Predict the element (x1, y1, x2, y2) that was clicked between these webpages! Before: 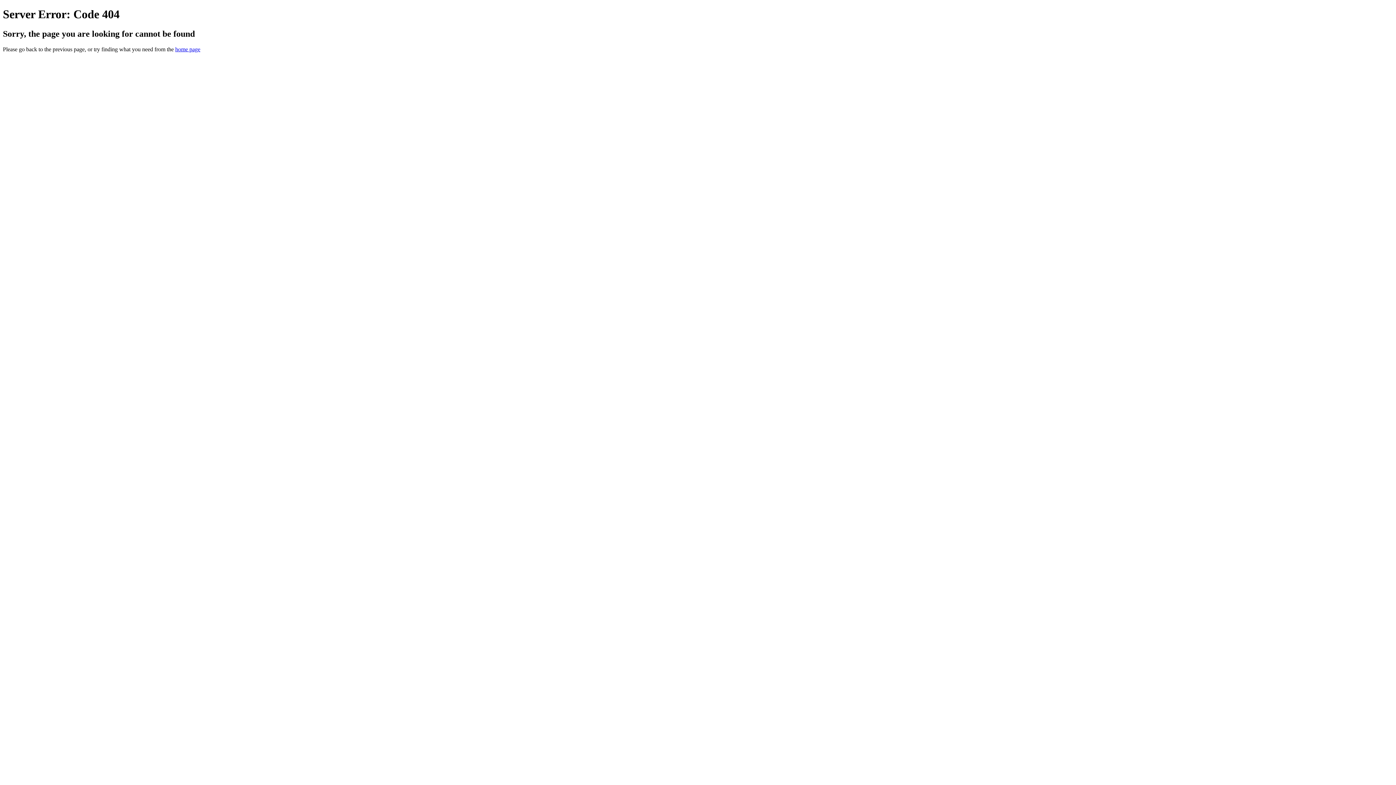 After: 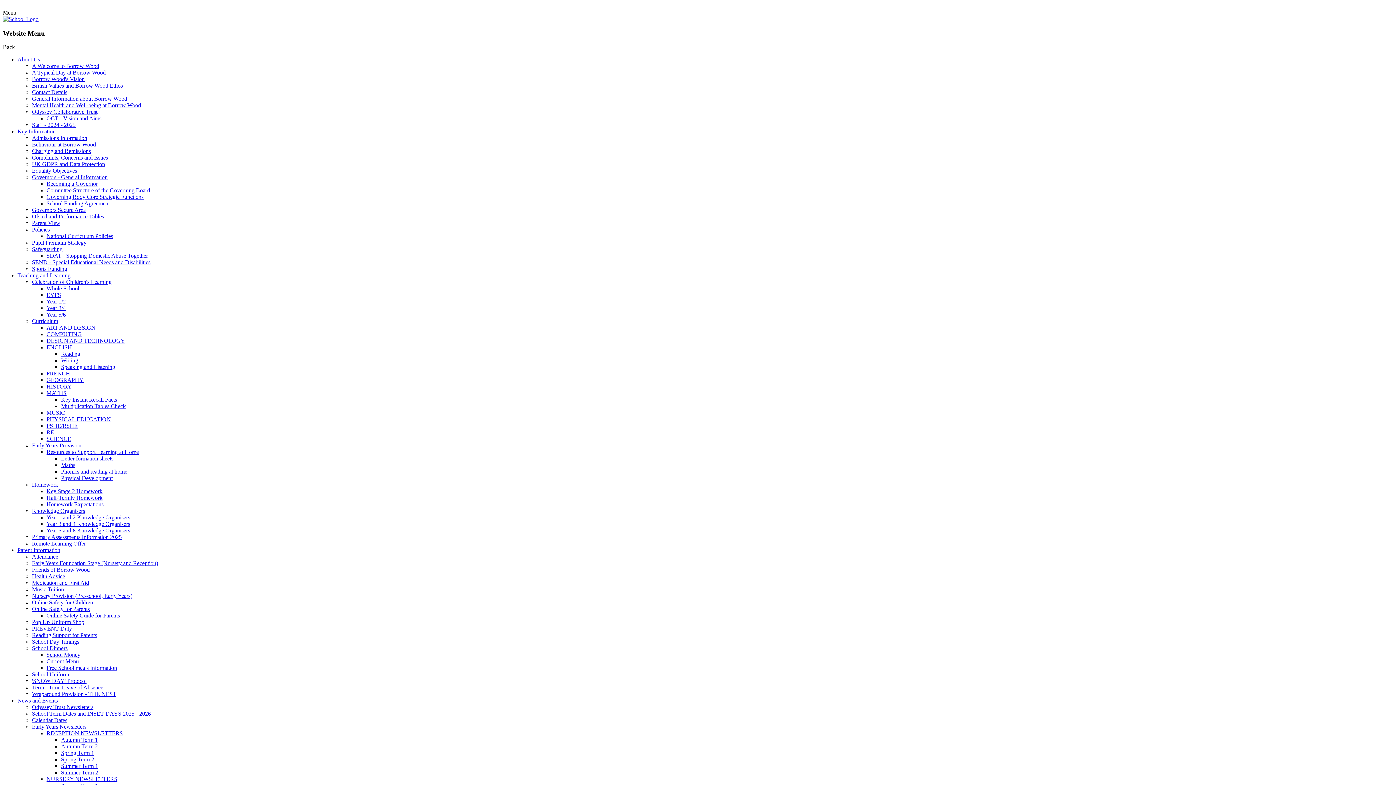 Action: label: home page bbox: (175, 46, 200, 52)